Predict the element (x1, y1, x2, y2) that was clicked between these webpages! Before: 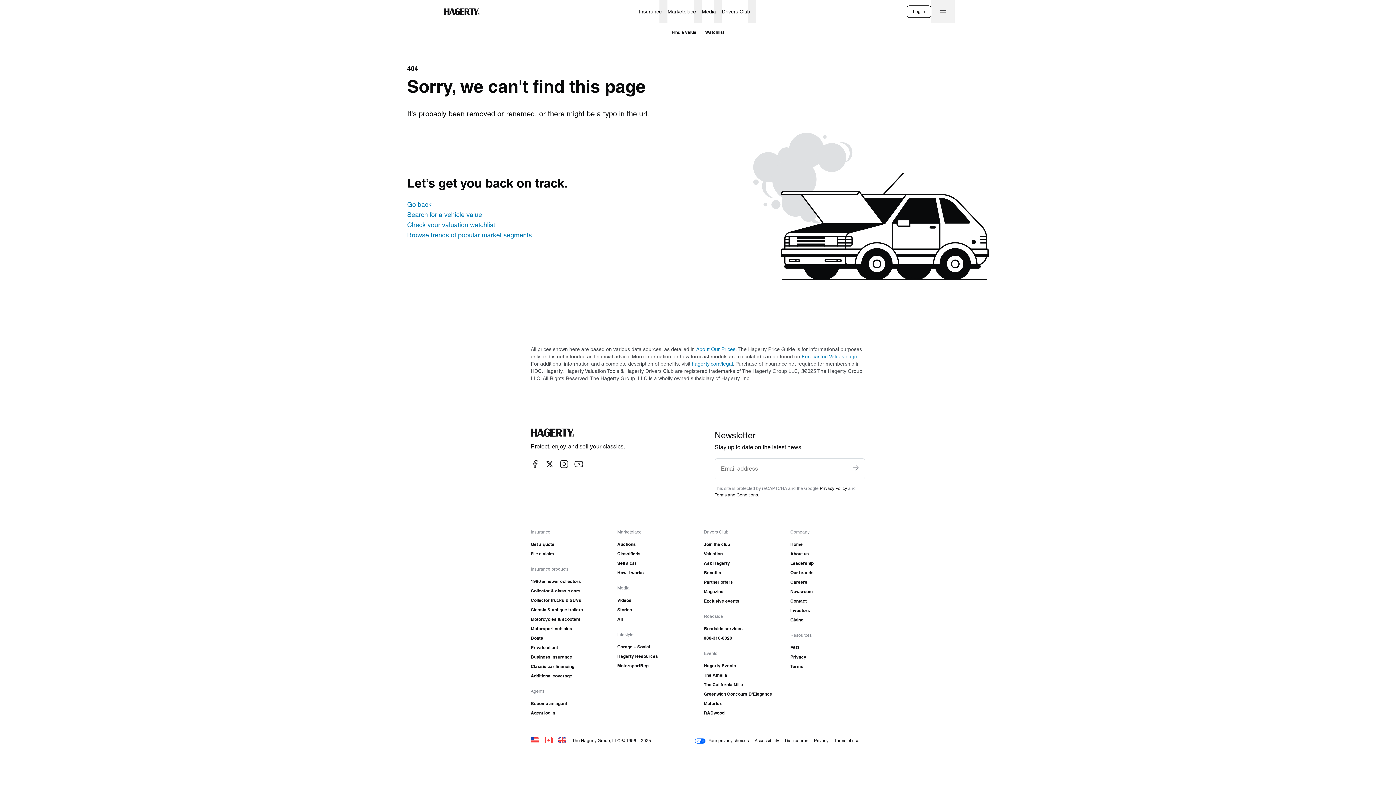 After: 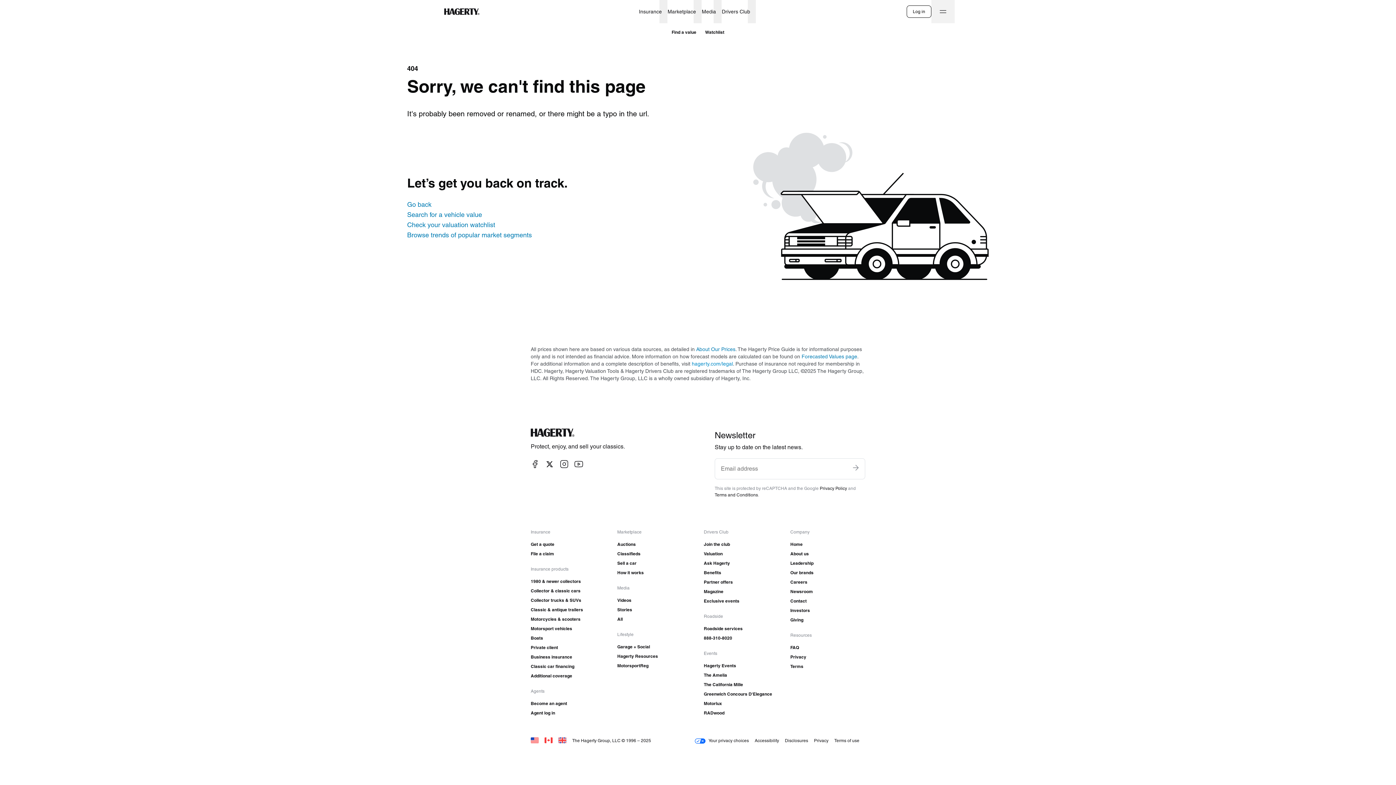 Action: bbox: (692, 361, 733, 367) label: hagerty.com/legal